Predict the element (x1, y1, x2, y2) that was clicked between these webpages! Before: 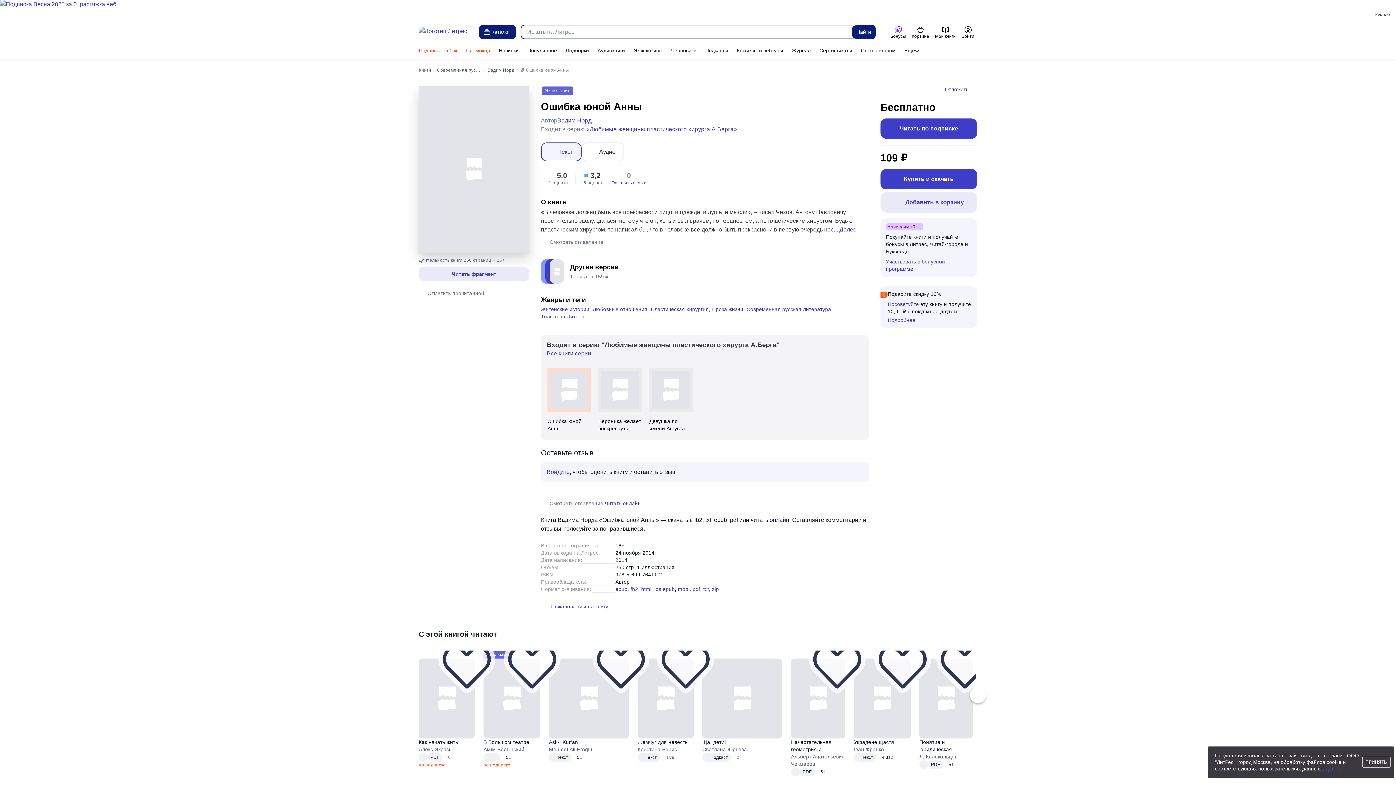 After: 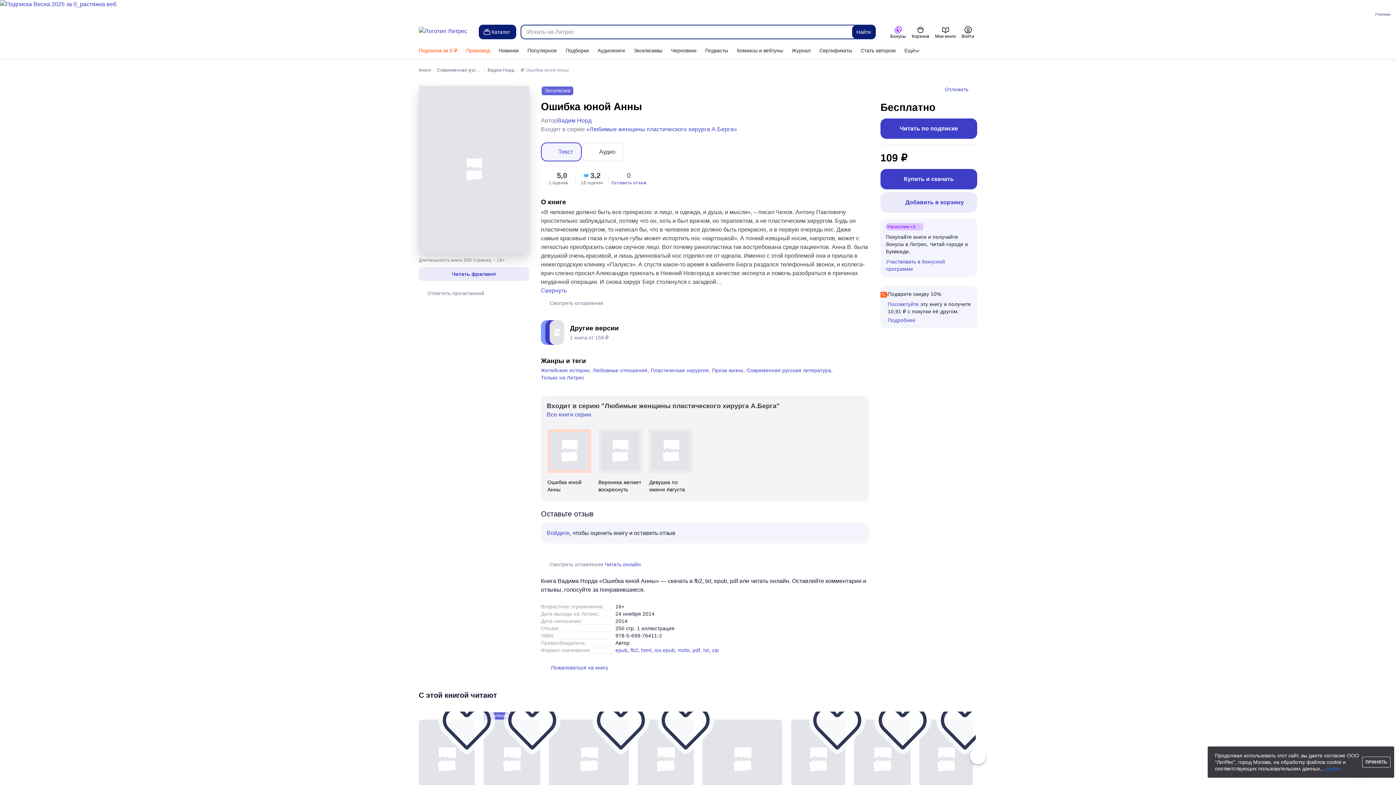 Action: bbox: (839, 226, 856, 232) label: Далее